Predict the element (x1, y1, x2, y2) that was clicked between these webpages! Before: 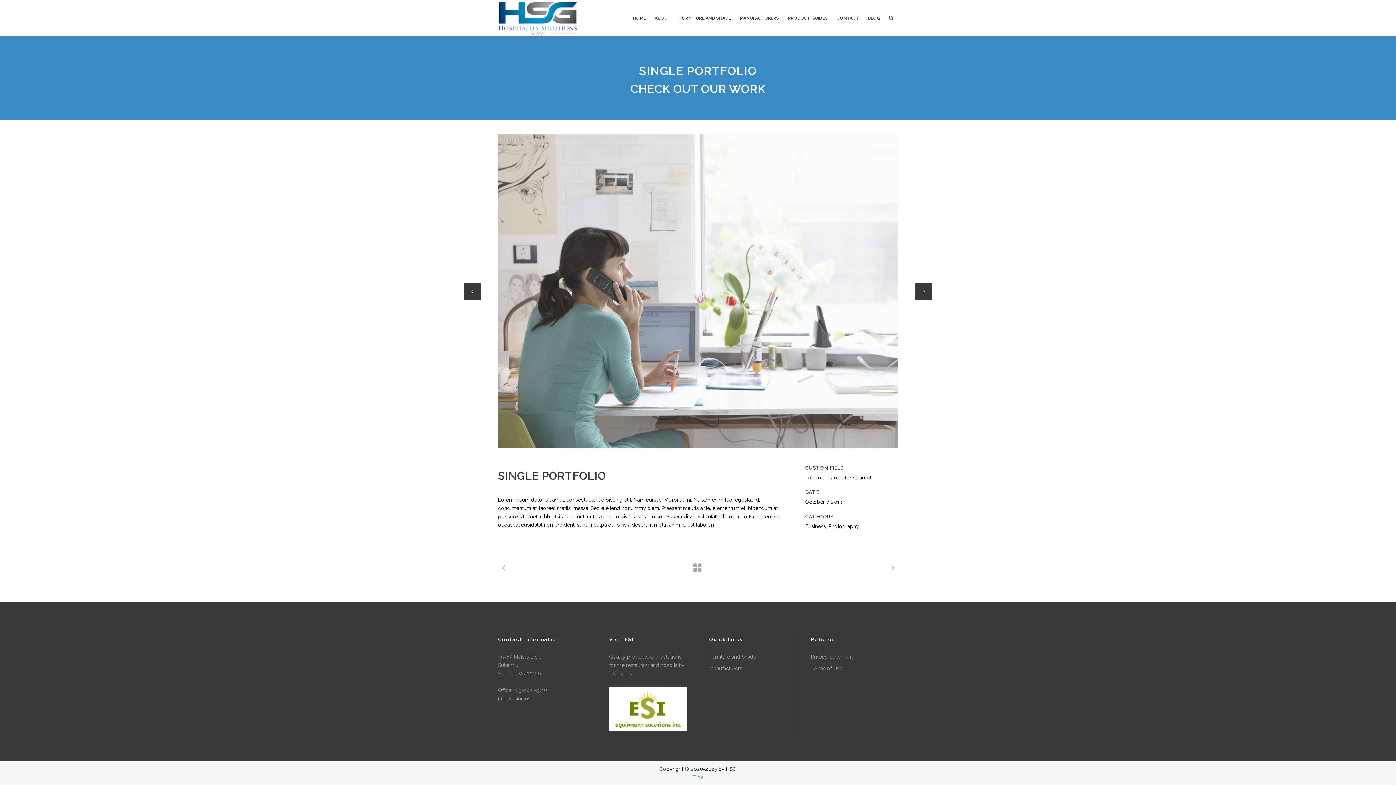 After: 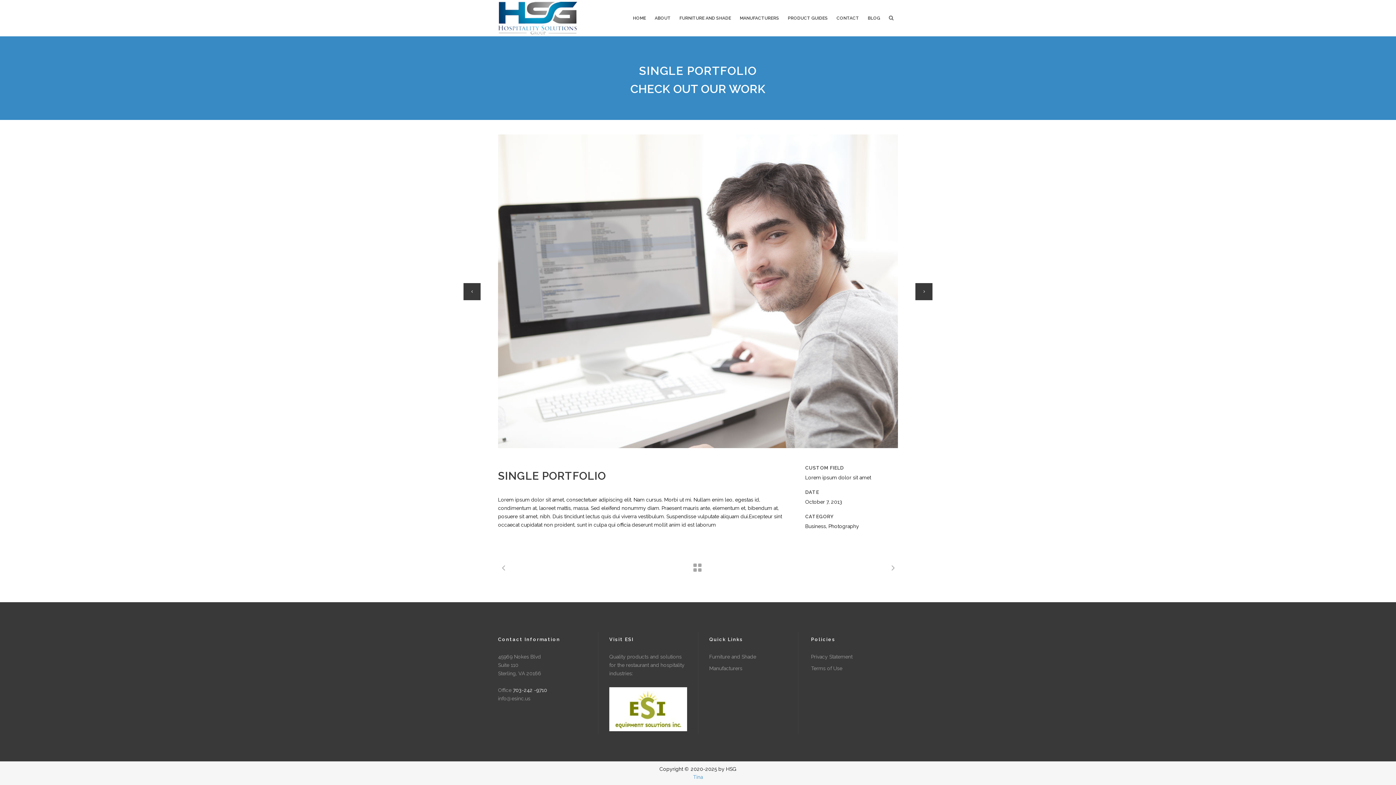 Action: label: 703-242 -9710 bbox: (513, 687, 547, 693)